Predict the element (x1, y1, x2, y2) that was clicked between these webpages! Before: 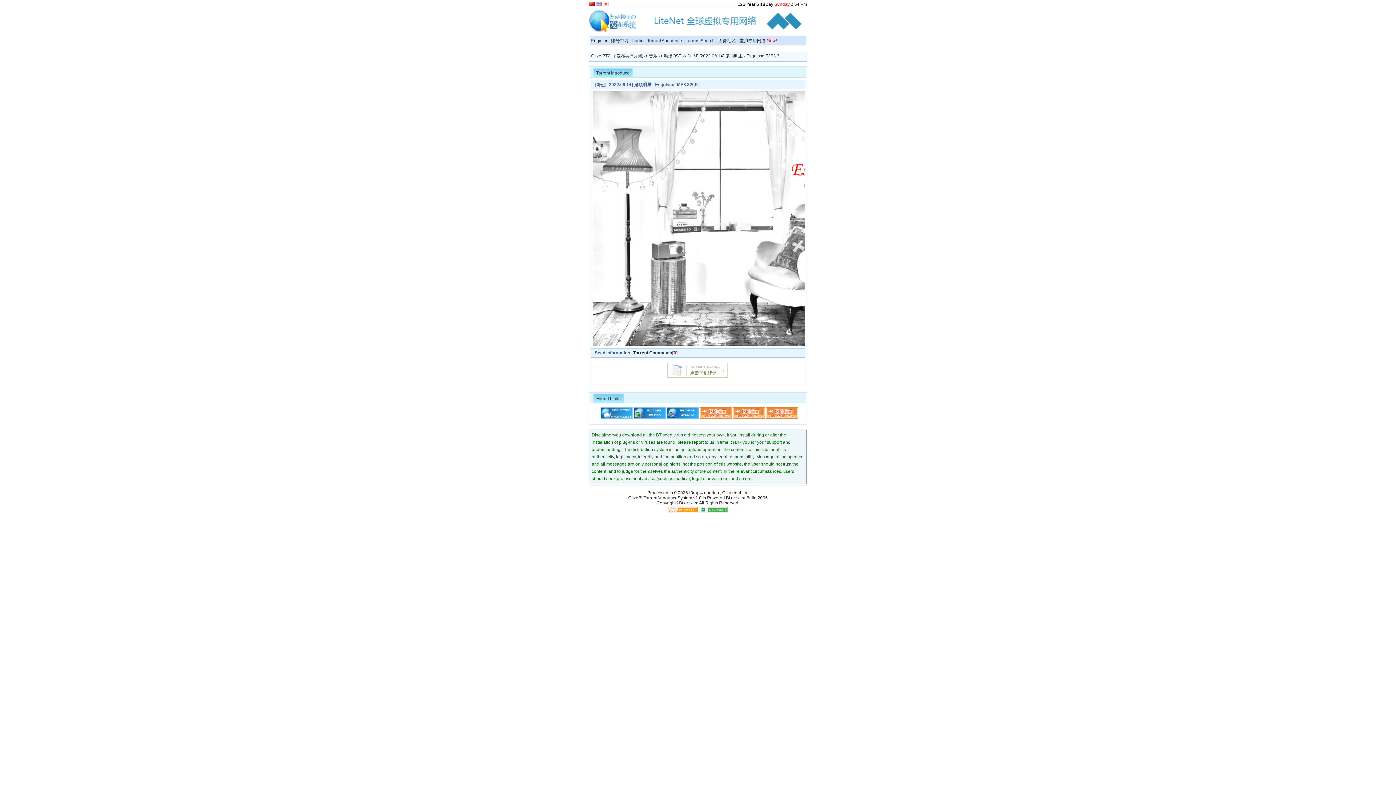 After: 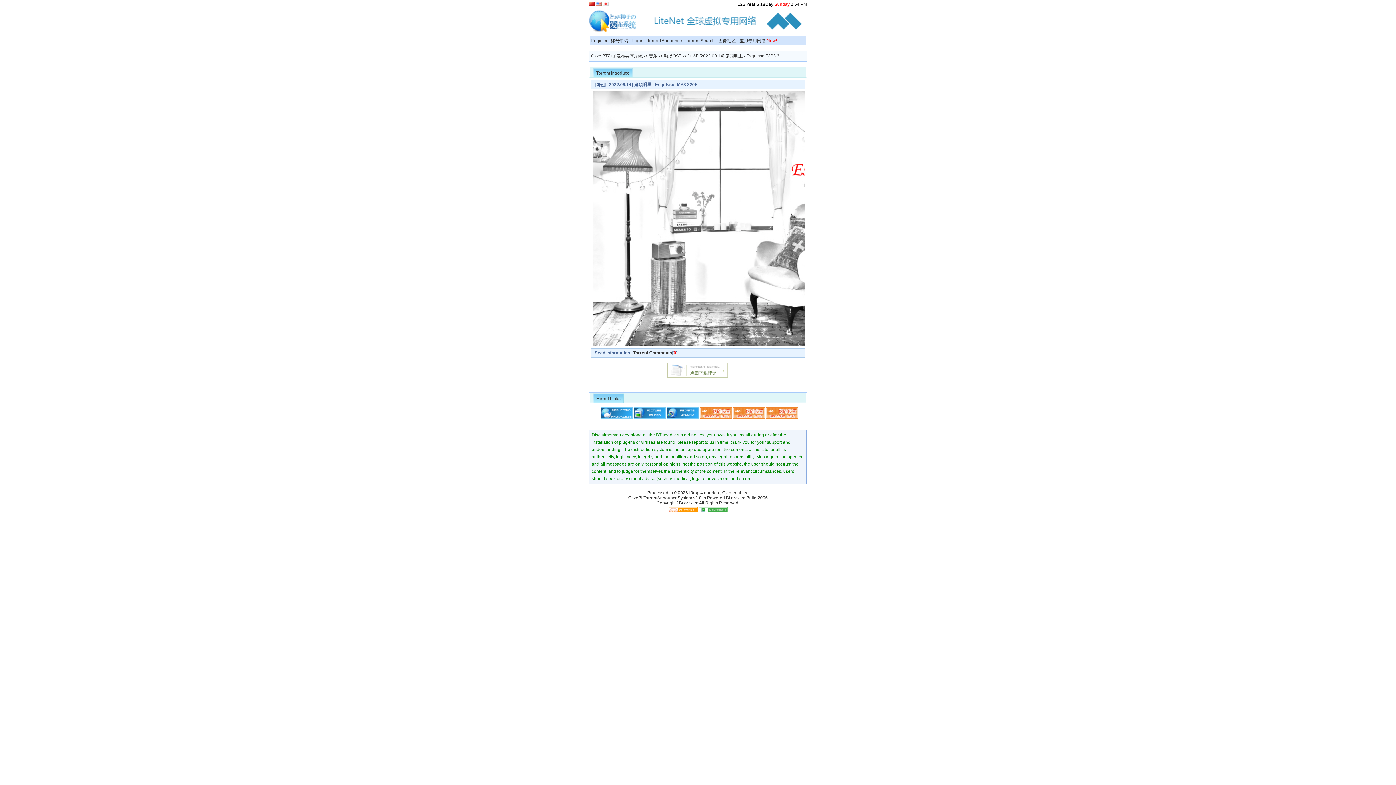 Action: bbox: (732, 414, 764, 420)